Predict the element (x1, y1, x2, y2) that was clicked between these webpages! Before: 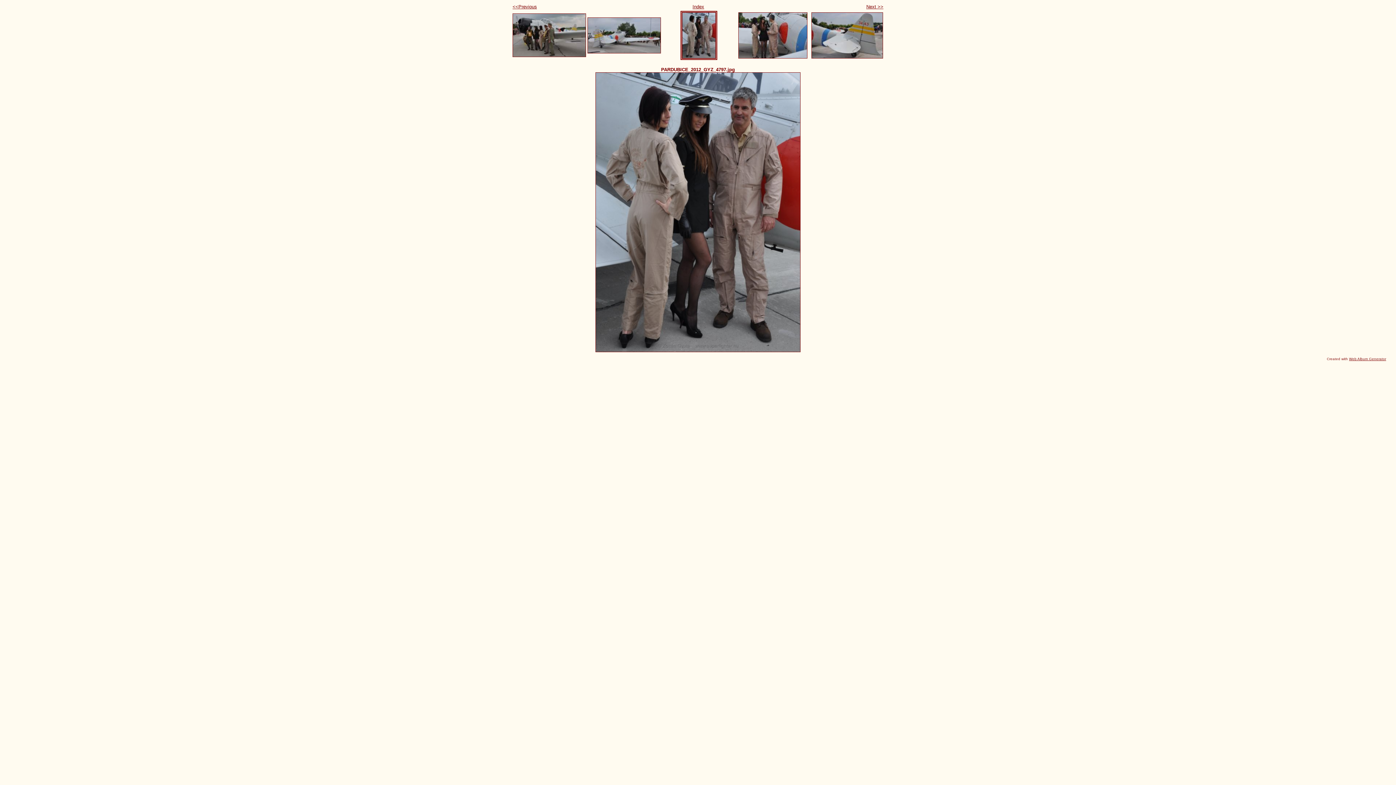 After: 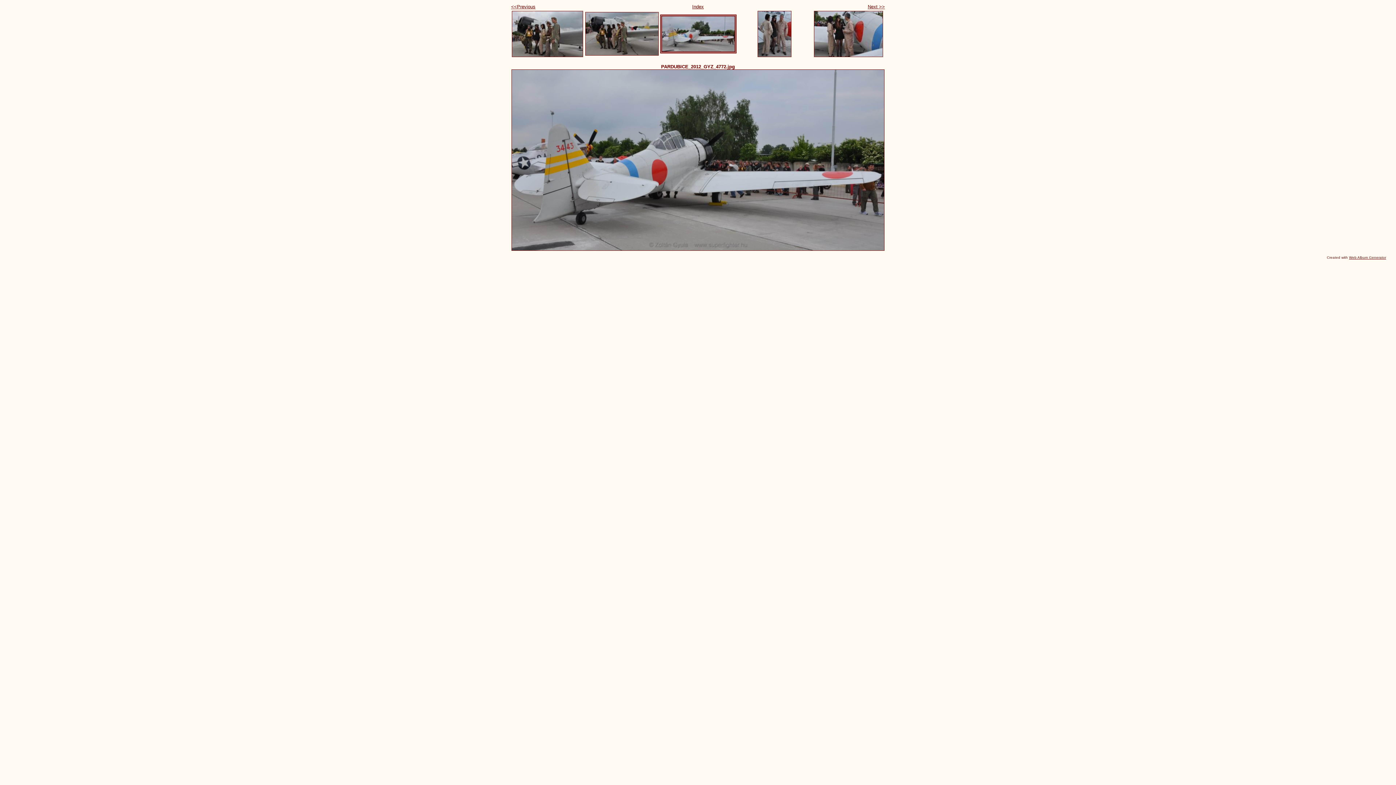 Action: bbox: (587, 49, 661, 54)